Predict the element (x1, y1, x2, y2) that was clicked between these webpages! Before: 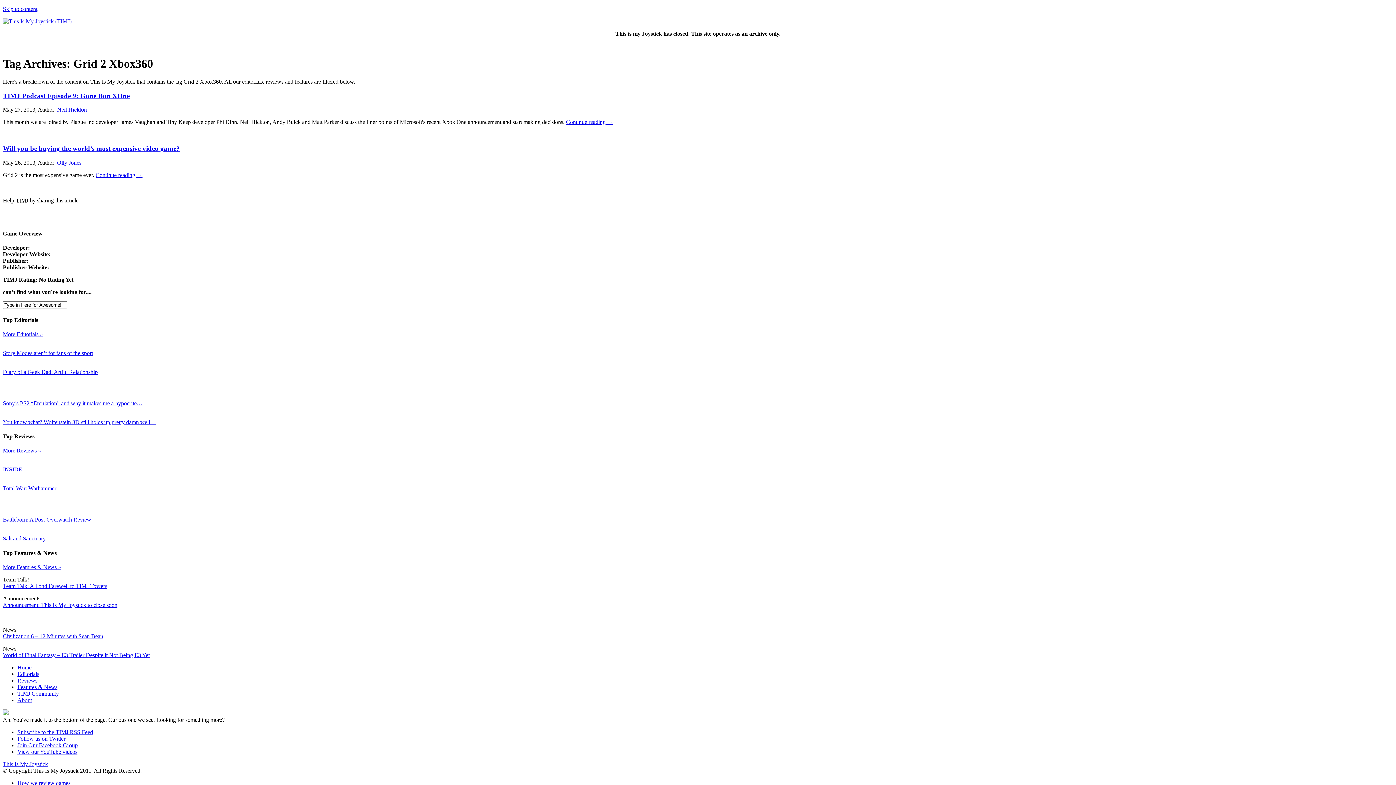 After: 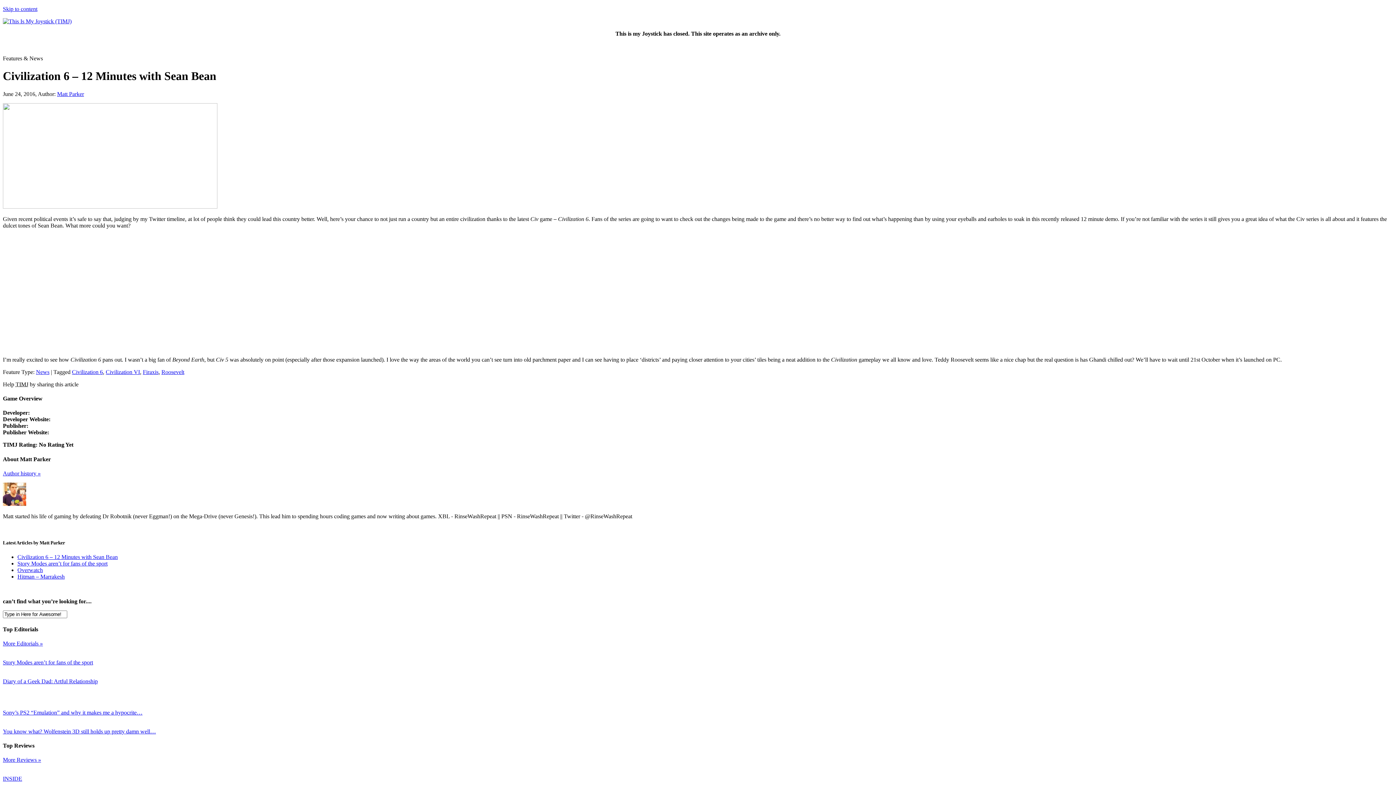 Action: bbox: (2, 633, 103, 639) label: Civilization 6 – 12 Minutes with Sean Bean